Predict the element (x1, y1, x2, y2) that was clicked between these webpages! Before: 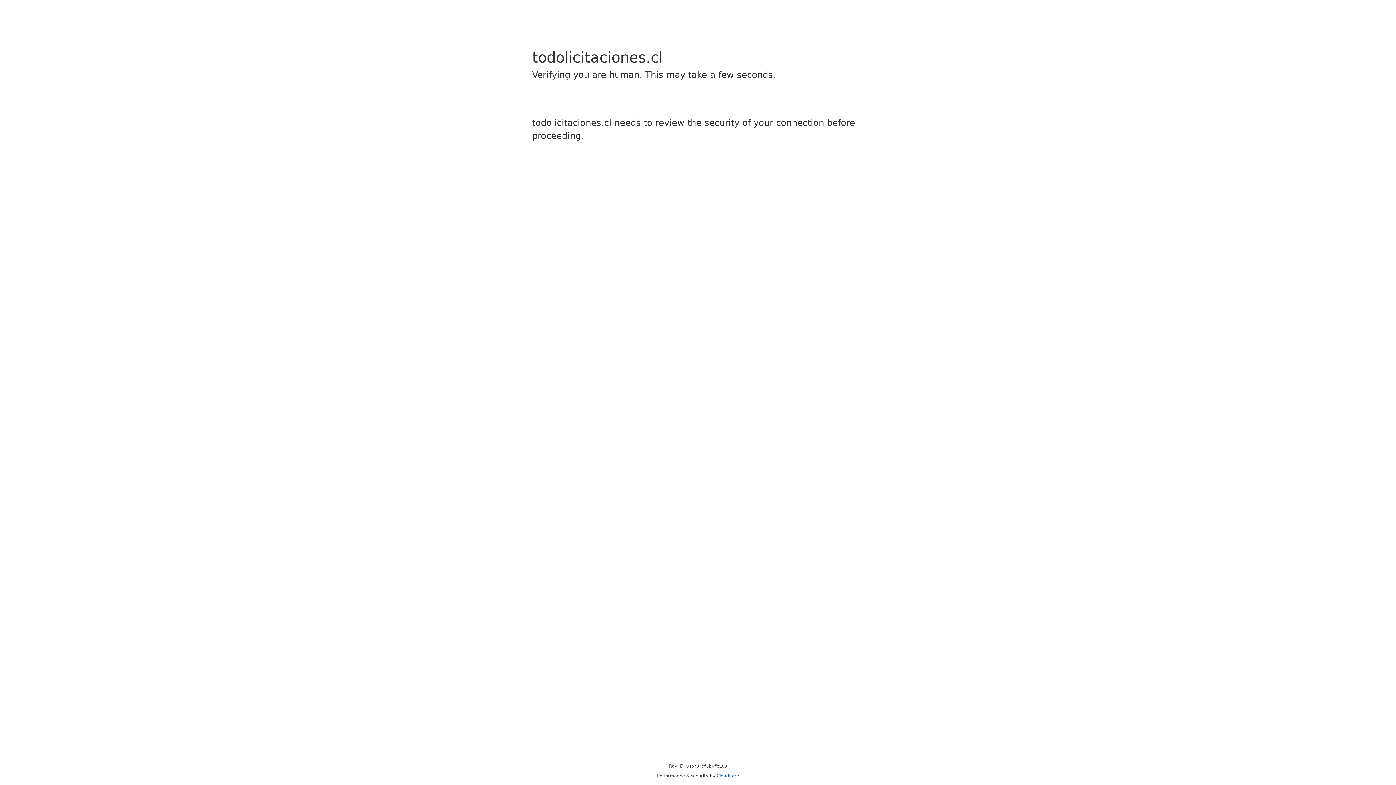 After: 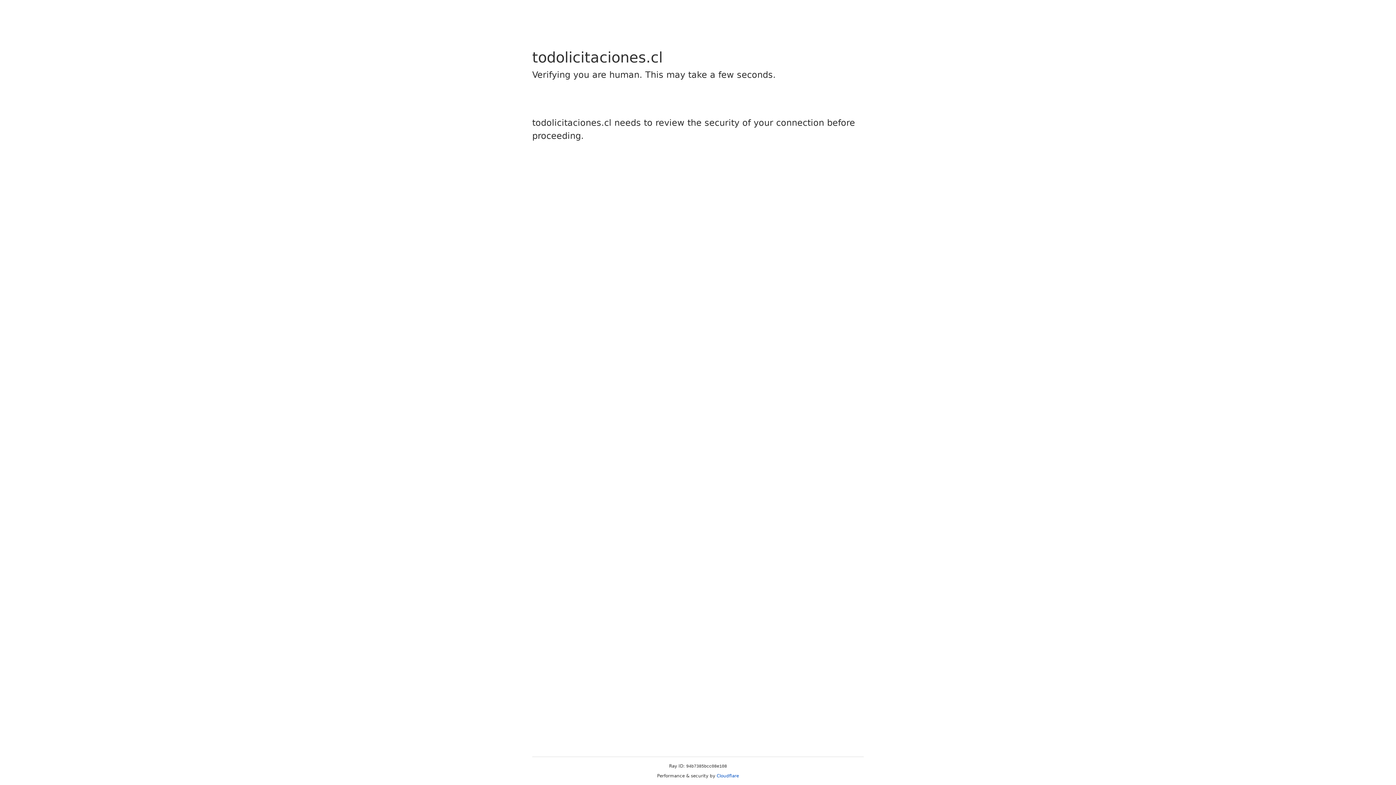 Action: label: Cloudflare bbox: (716, 773, 739, 778)